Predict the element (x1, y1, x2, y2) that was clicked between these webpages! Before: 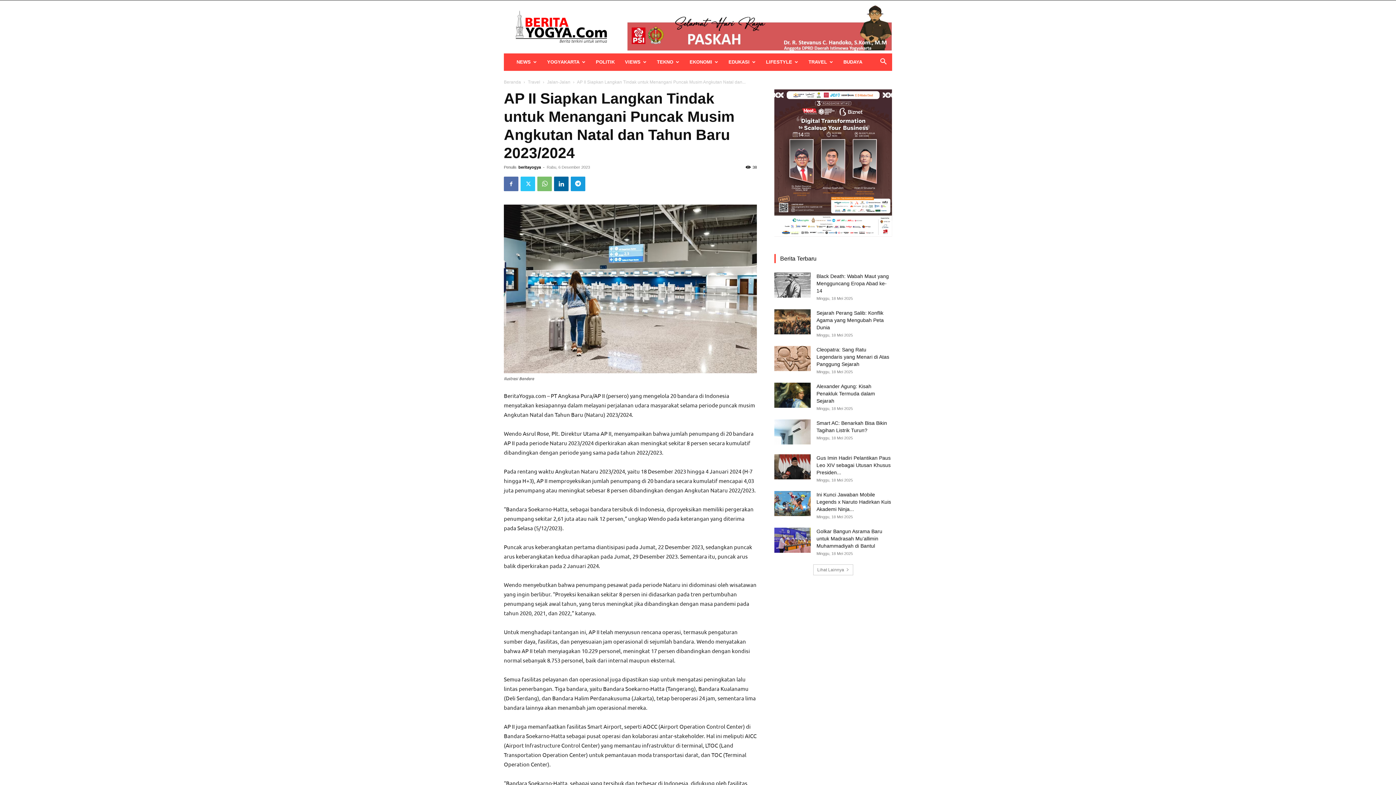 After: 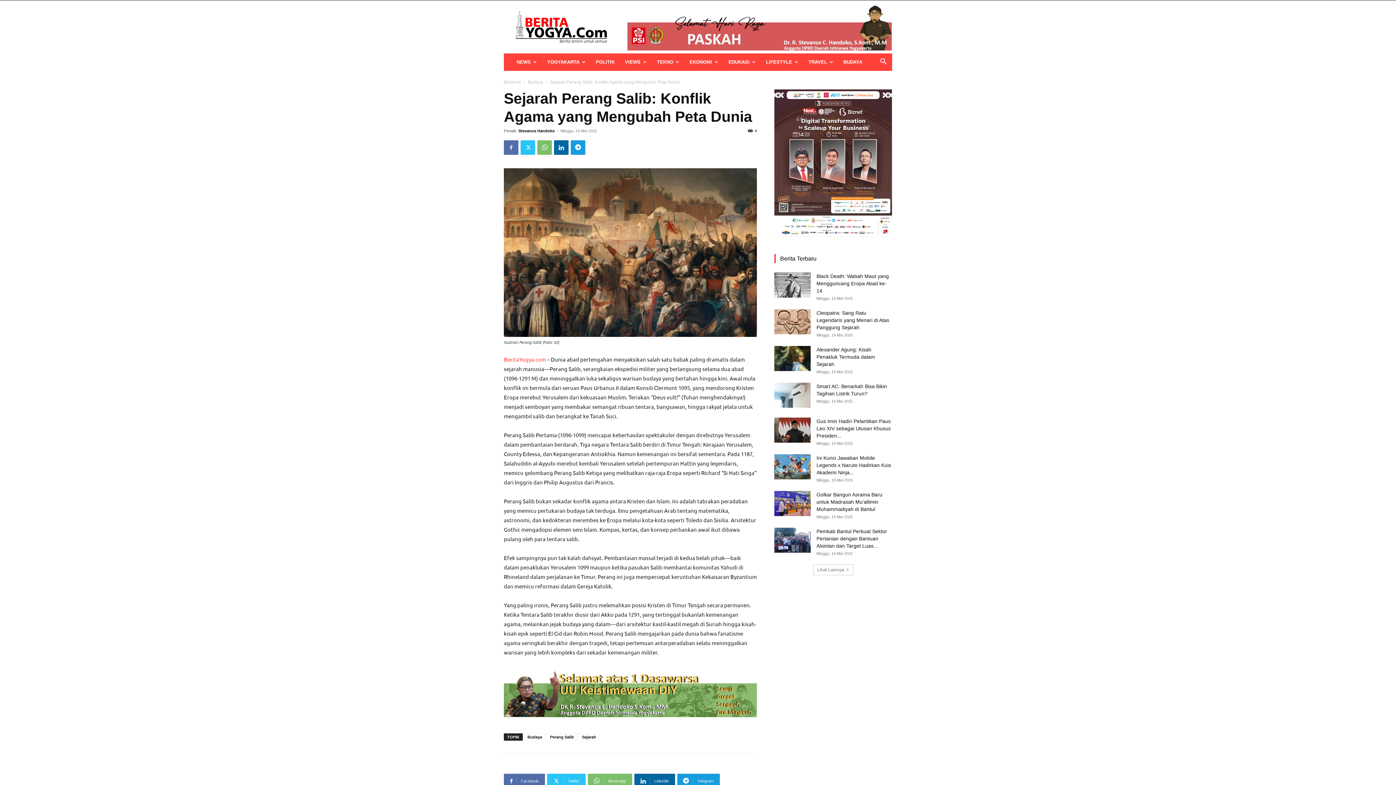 Action: bbox: (816, 310, 884, 330) label: Sejarah Perang Salib: Konflik Agama yang Mengubah Peta Dunia